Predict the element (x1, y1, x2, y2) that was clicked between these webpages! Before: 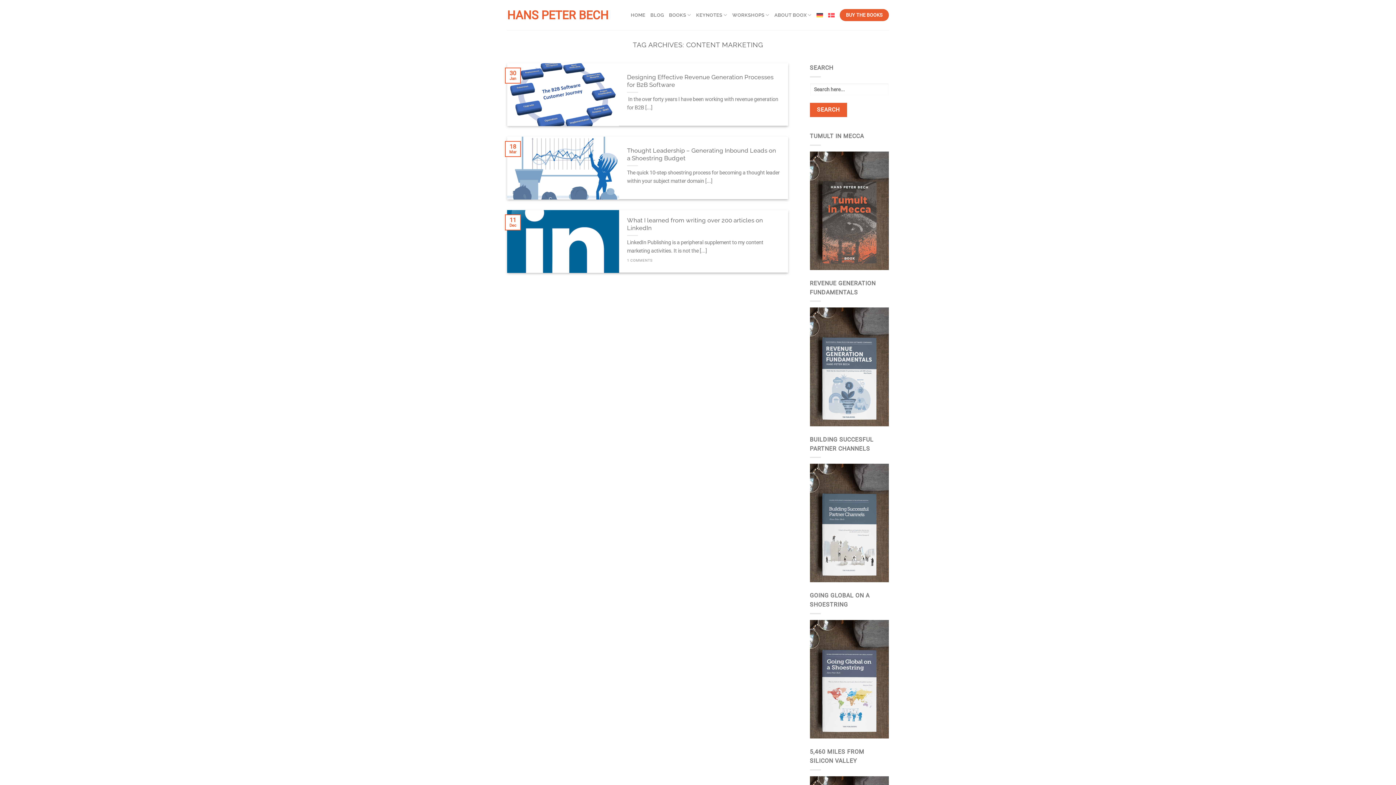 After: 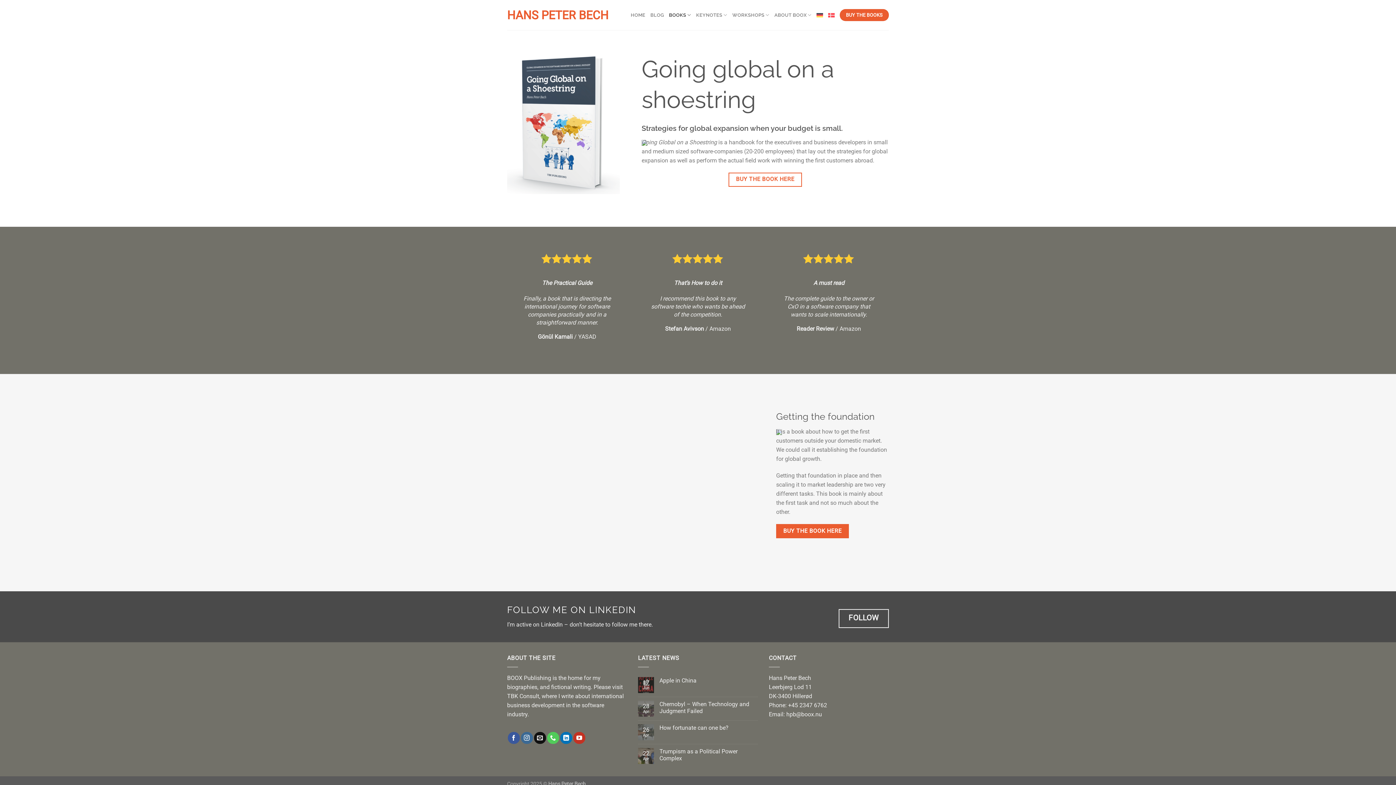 Action: bbox: (810, 675, 889, 682)